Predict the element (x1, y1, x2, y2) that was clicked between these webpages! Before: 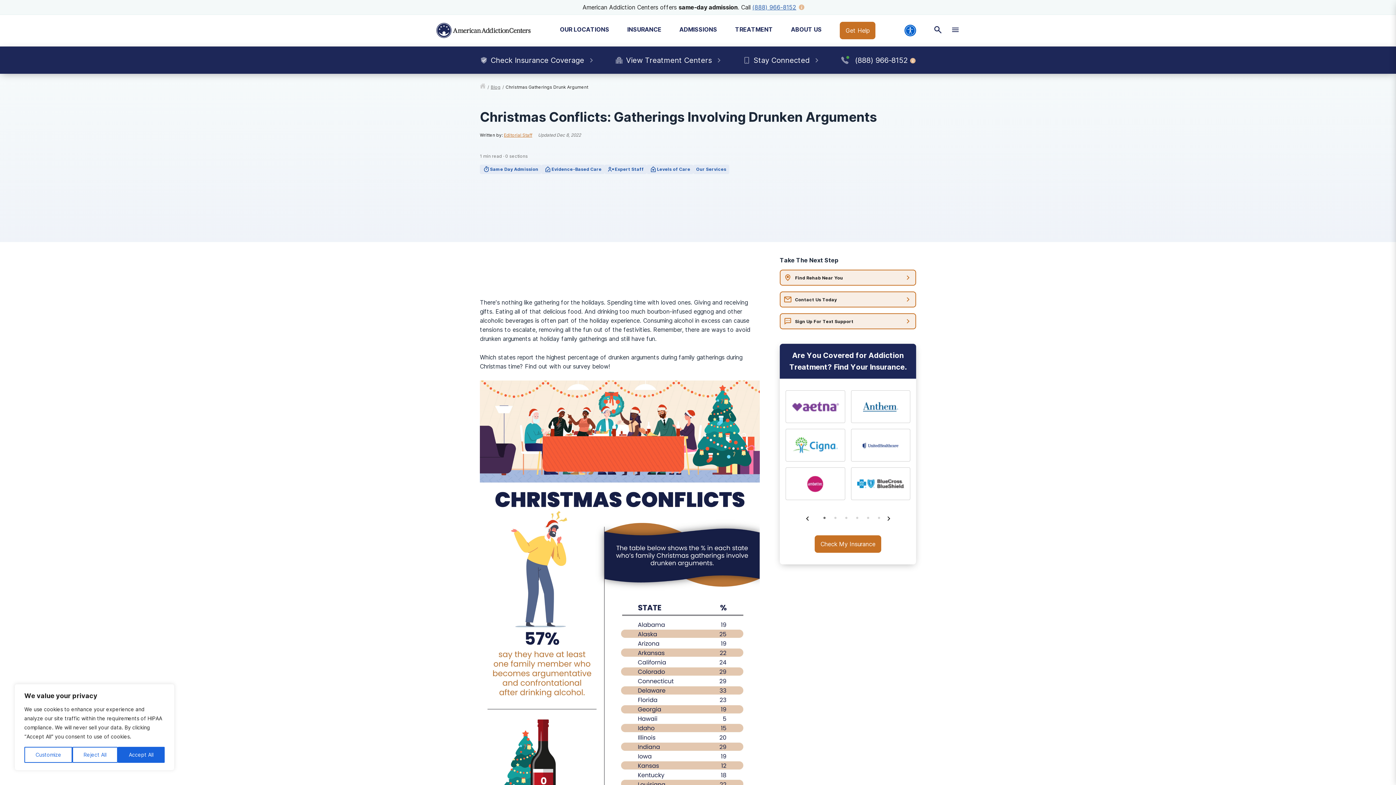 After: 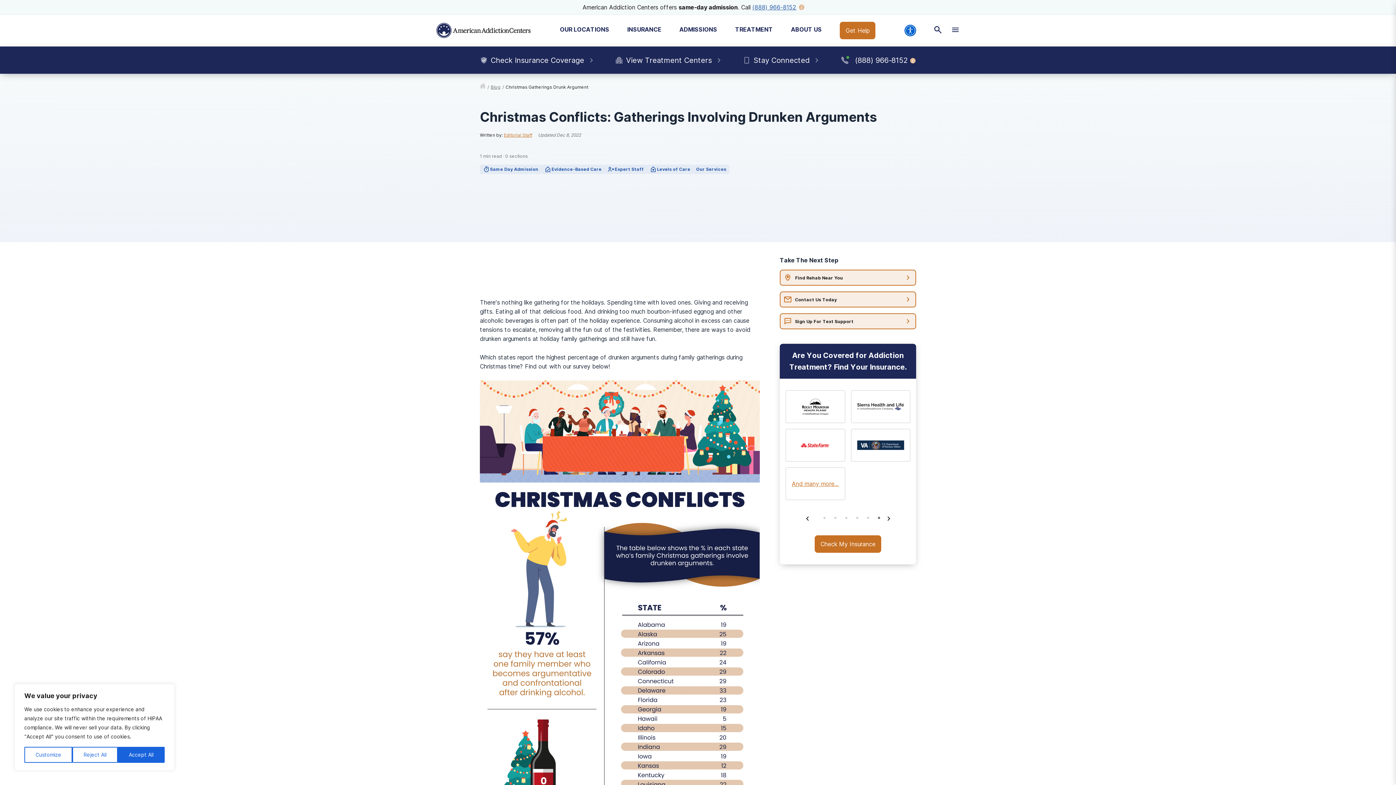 Action: bbox: (803, 514, 811, 524)